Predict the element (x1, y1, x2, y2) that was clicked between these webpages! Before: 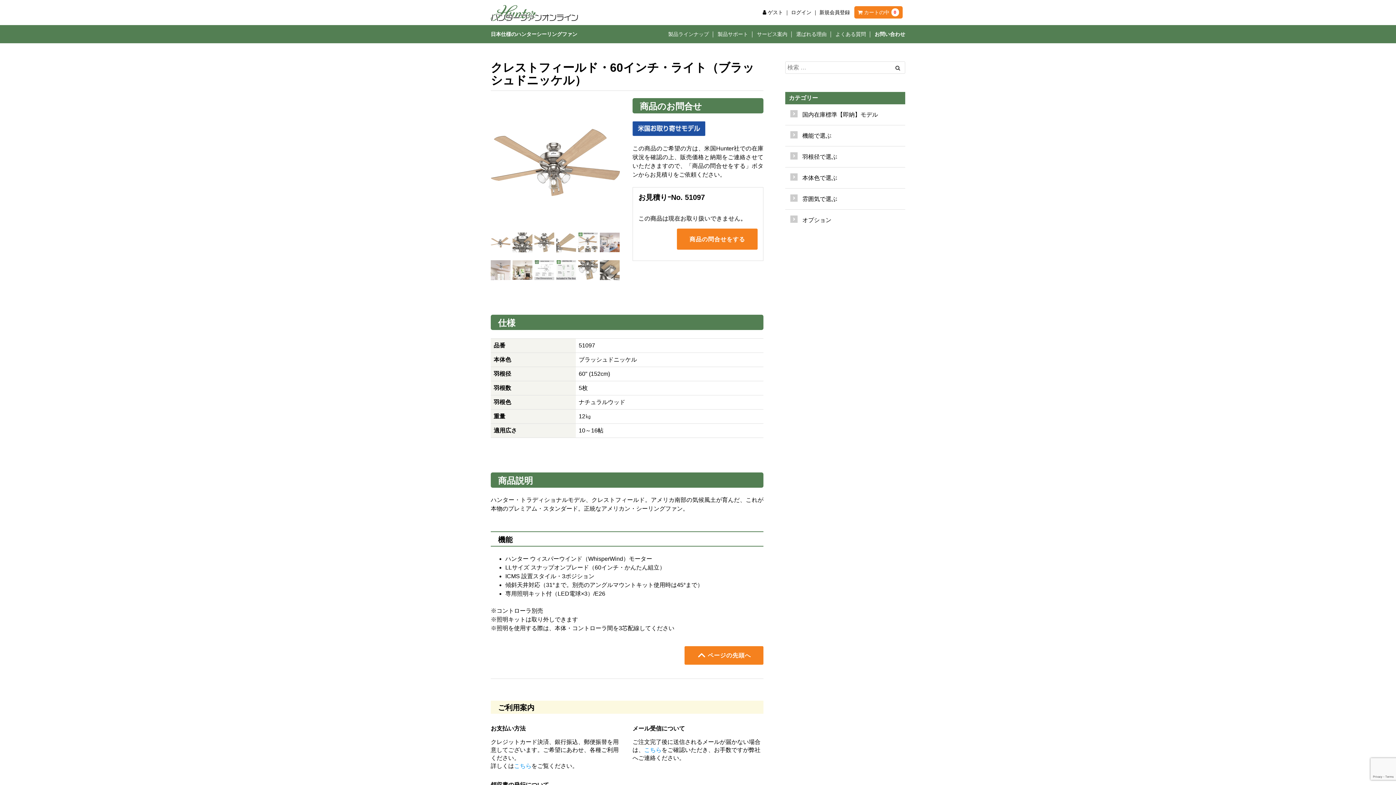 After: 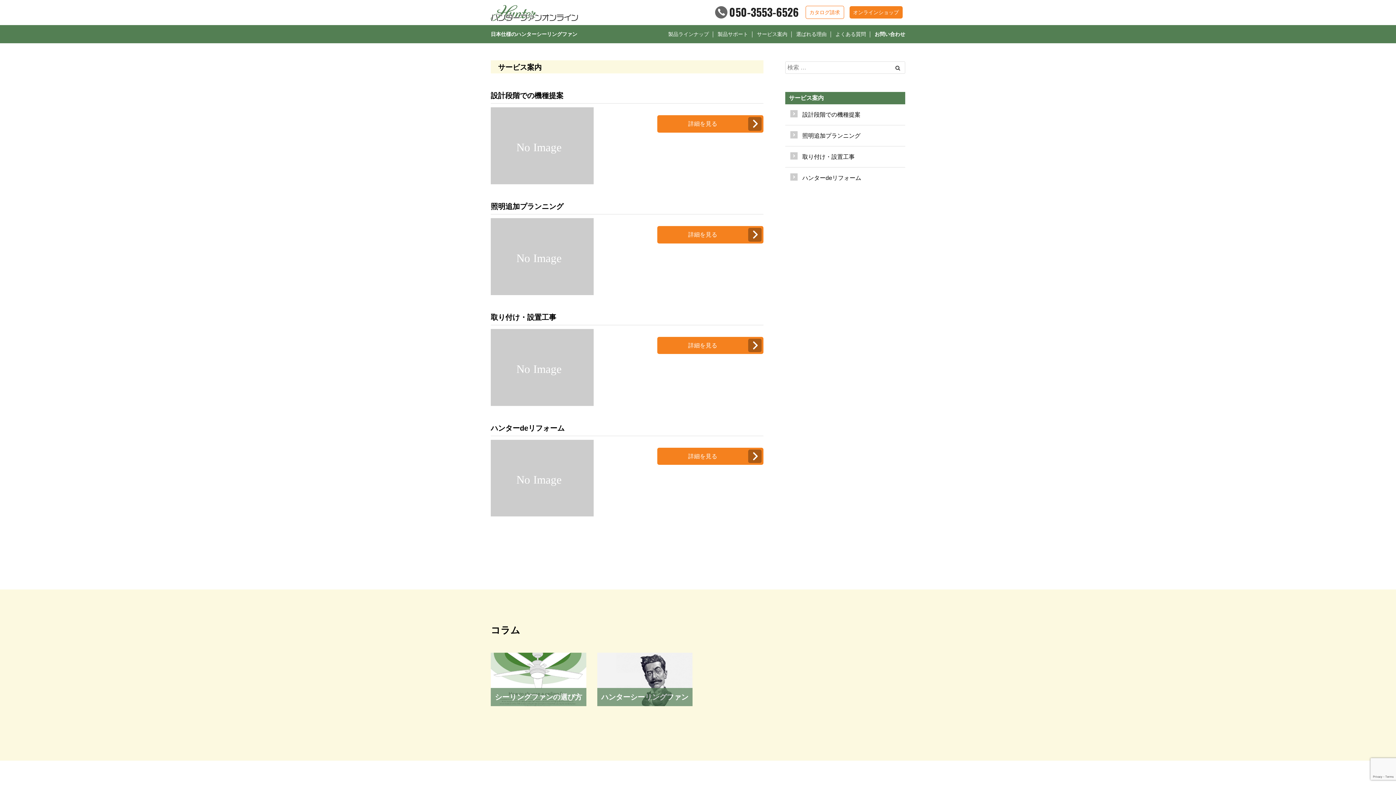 Action: label: サービス案内 bbox: (754, 31, 790, 37)